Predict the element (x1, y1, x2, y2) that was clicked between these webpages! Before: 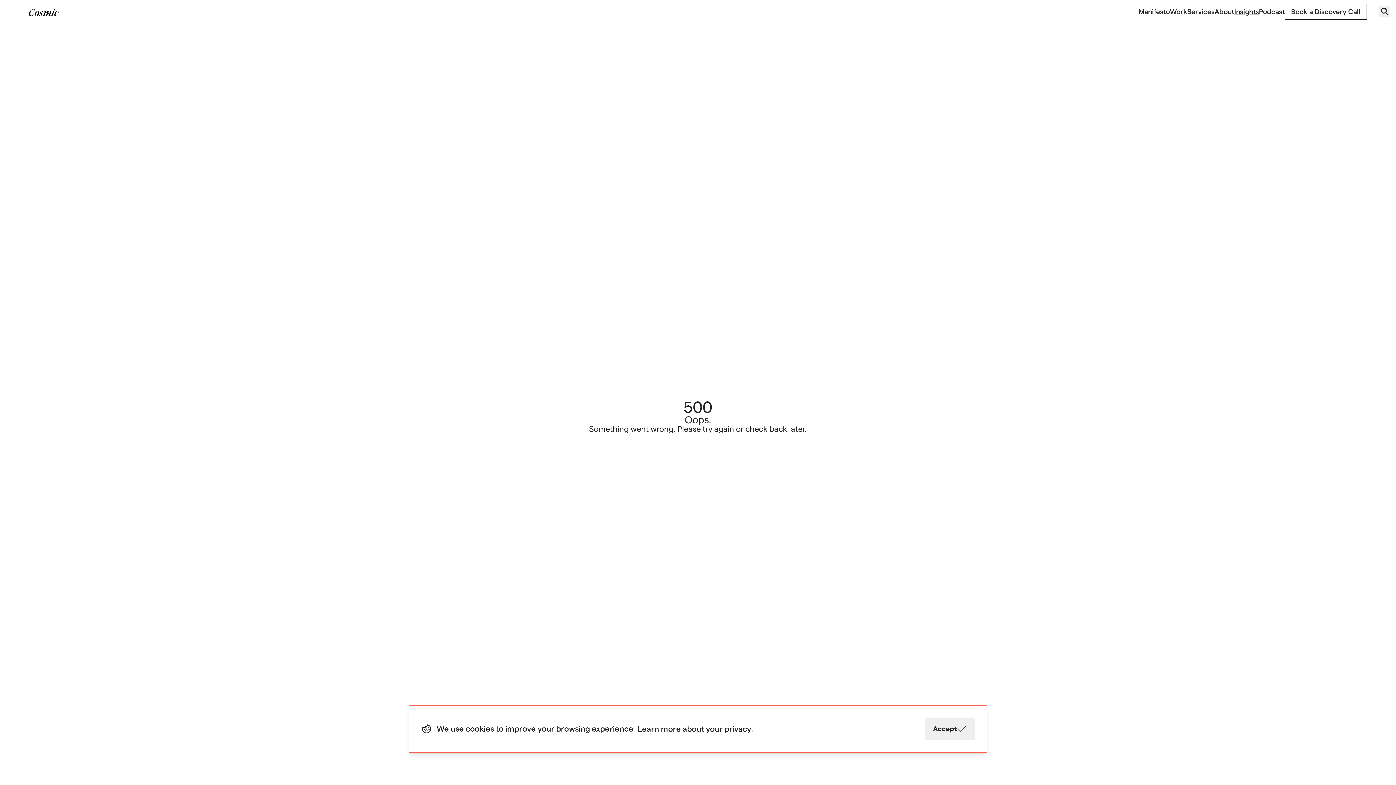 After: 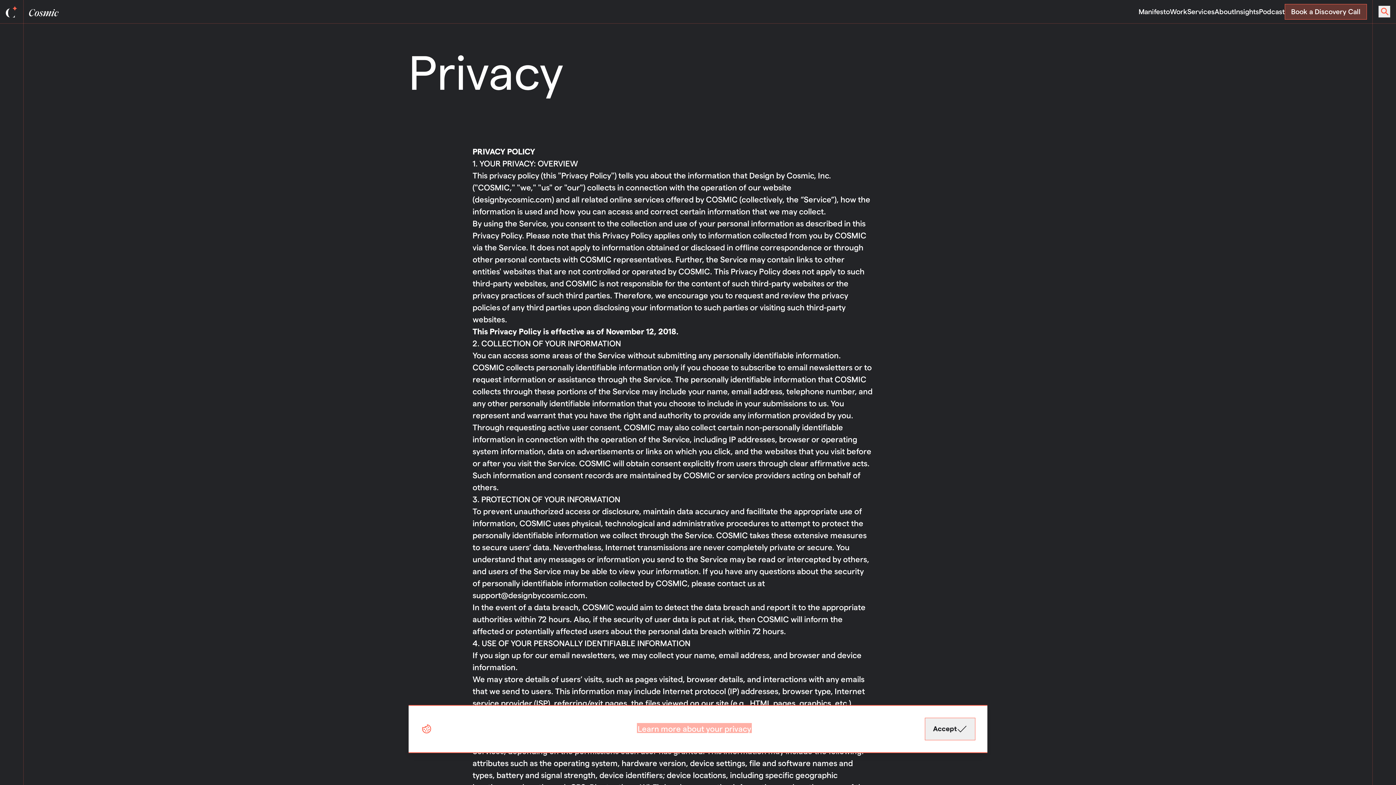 Action: label: Learn more about your privacy bbox: (637, 723, 752, 733)